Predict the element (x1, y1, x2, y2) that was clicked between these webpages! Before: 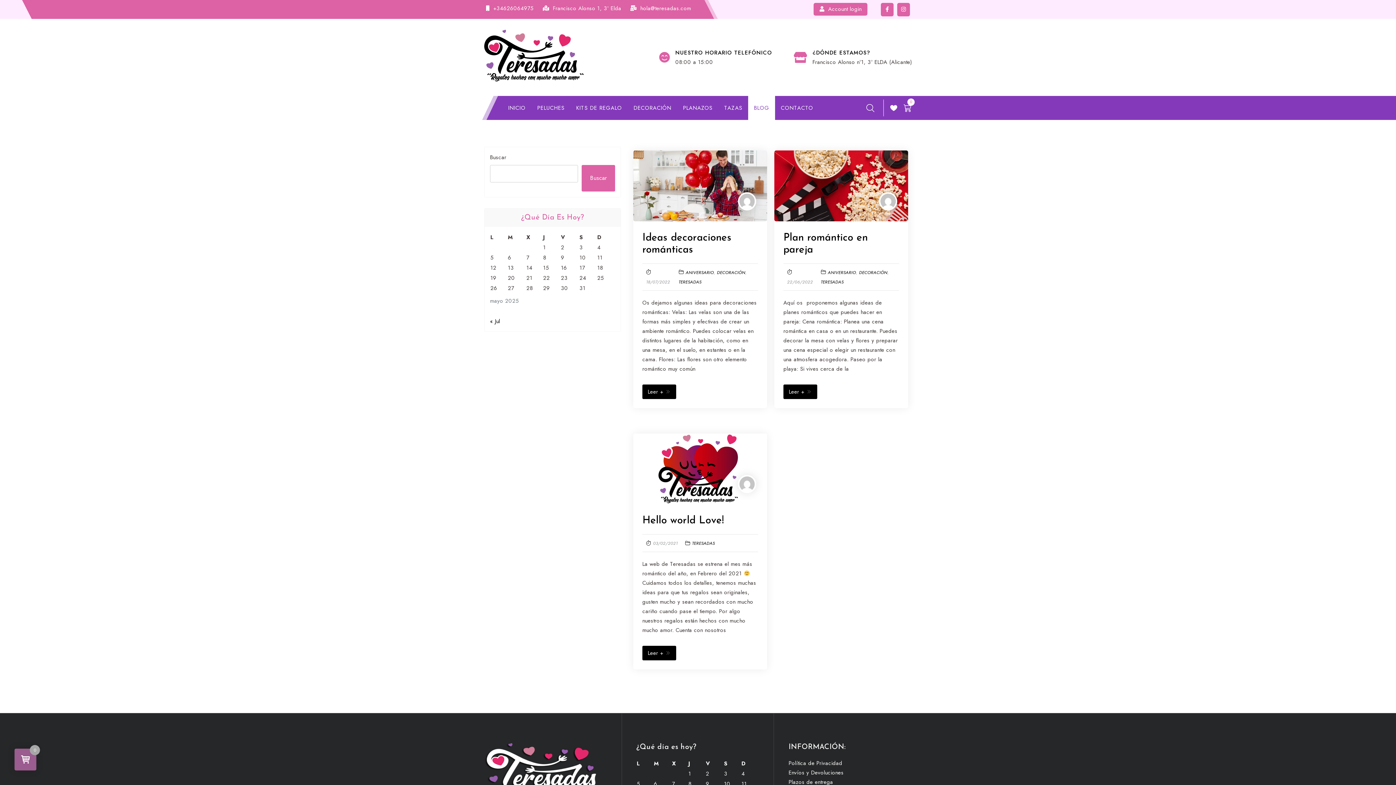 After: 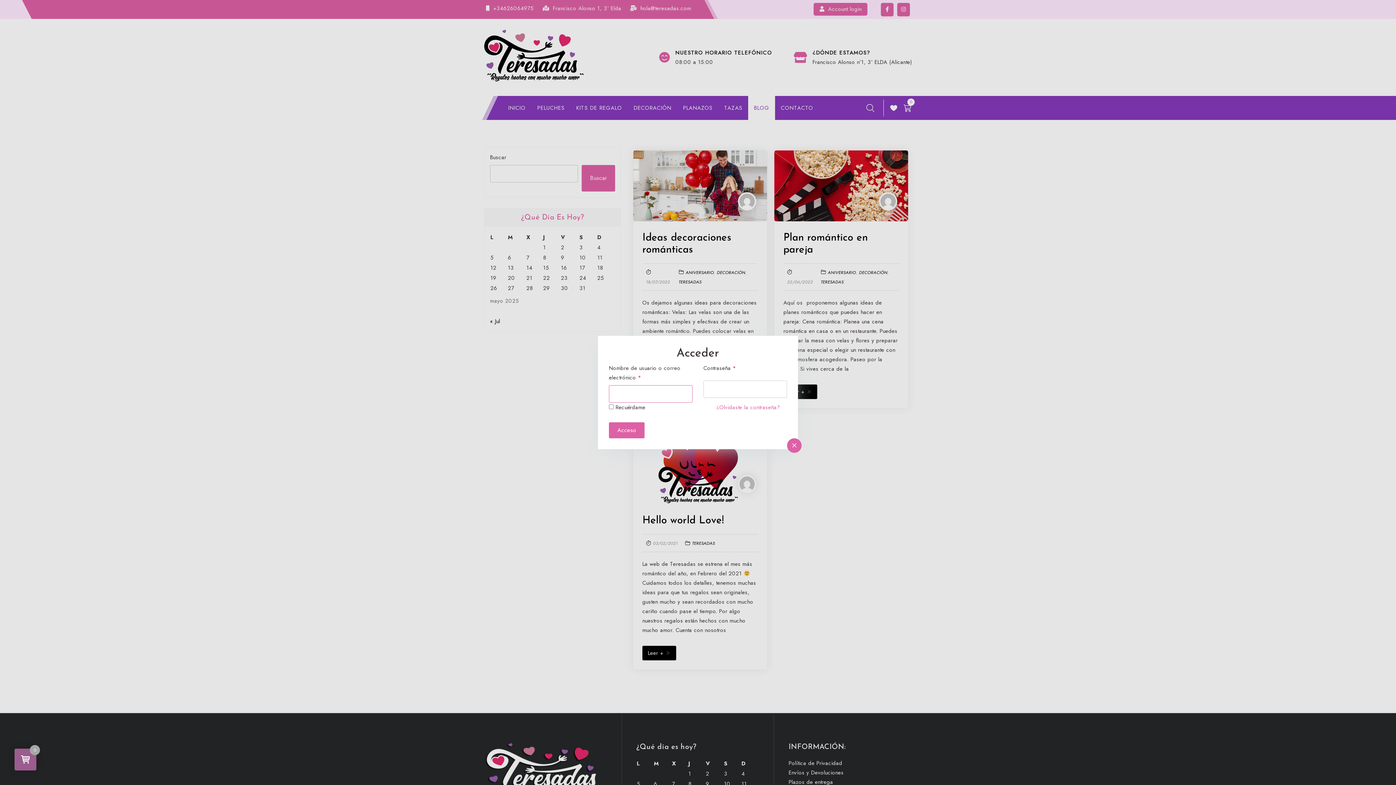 Action: label:  Account login bbox: (813, 2, 867, 15)